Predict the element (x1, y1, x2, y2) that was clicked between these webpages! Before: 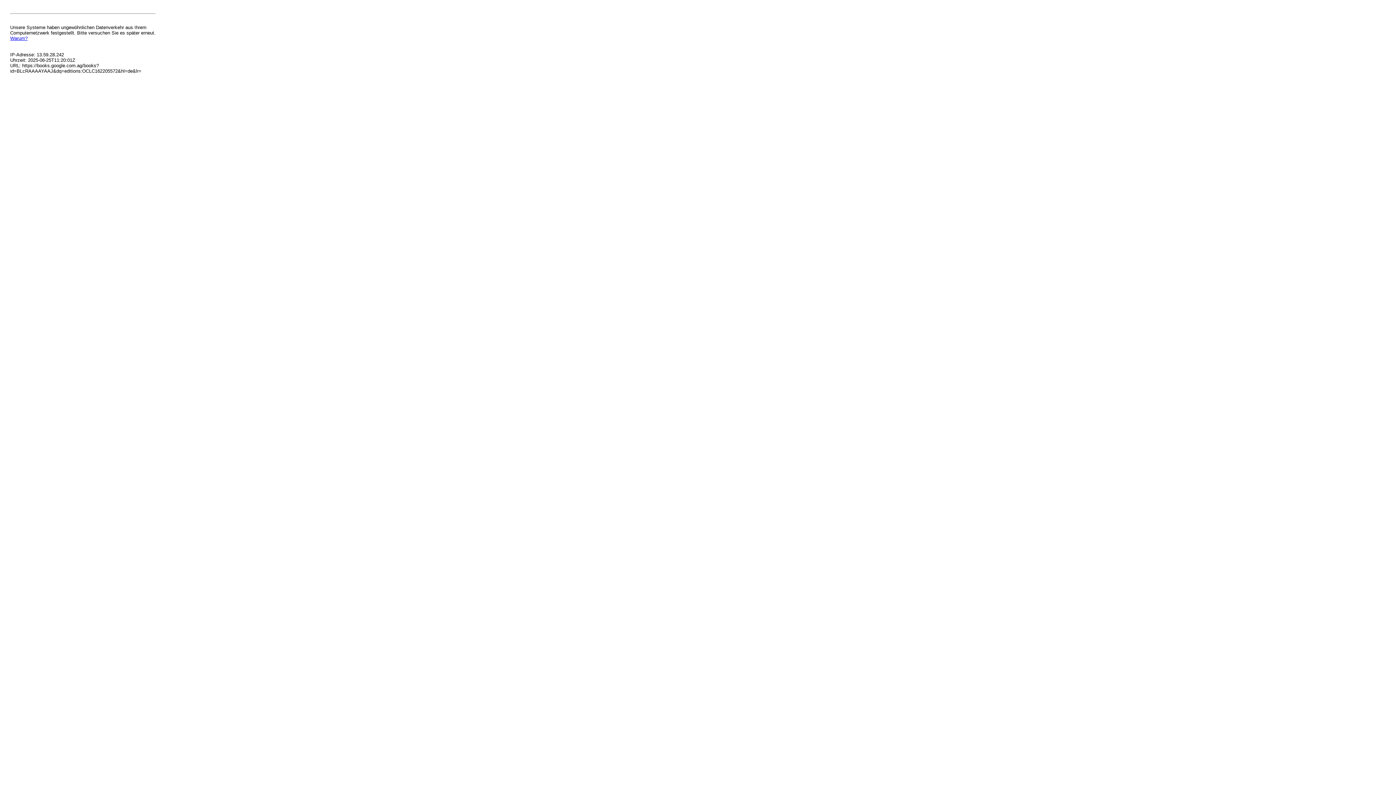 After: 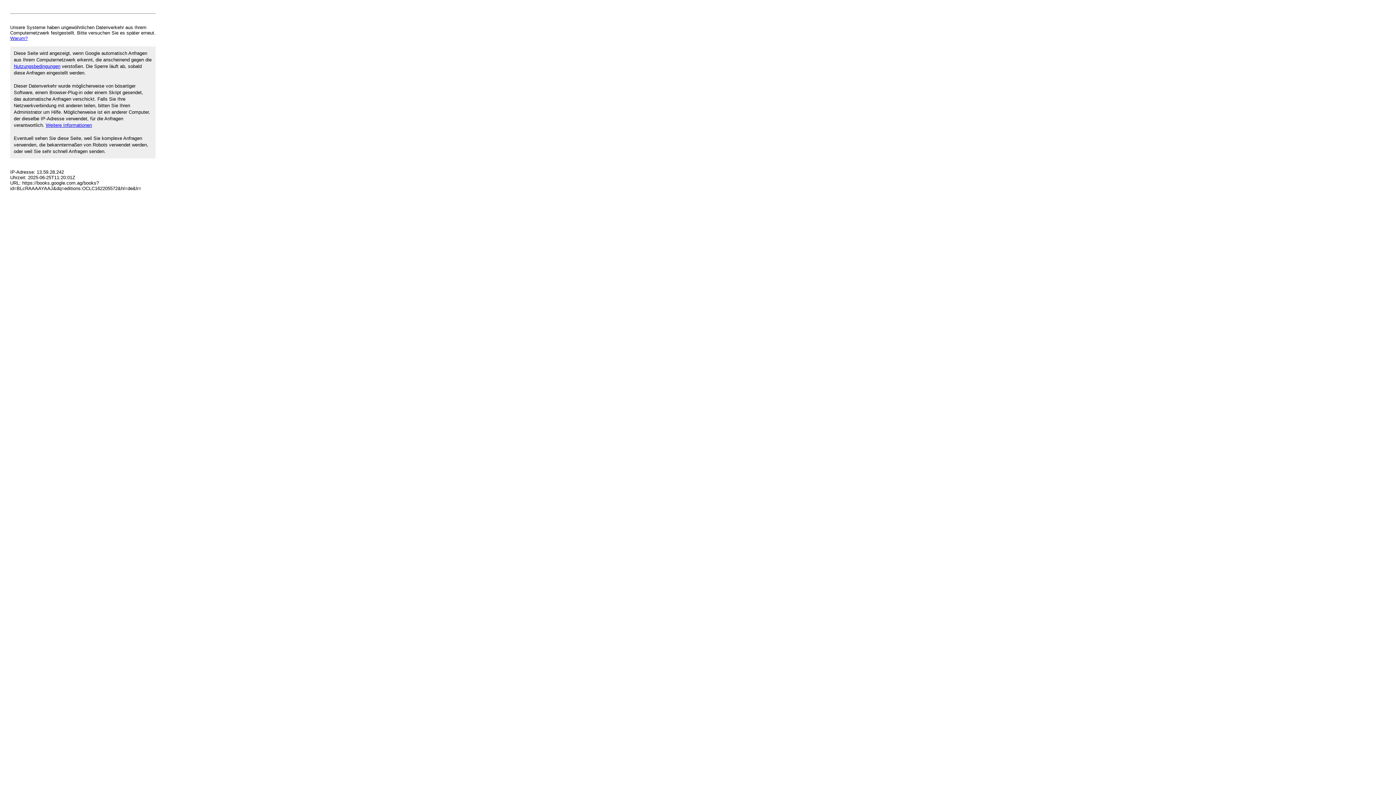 Action: label: Warum? bbox: (10, 35, 27, 41)